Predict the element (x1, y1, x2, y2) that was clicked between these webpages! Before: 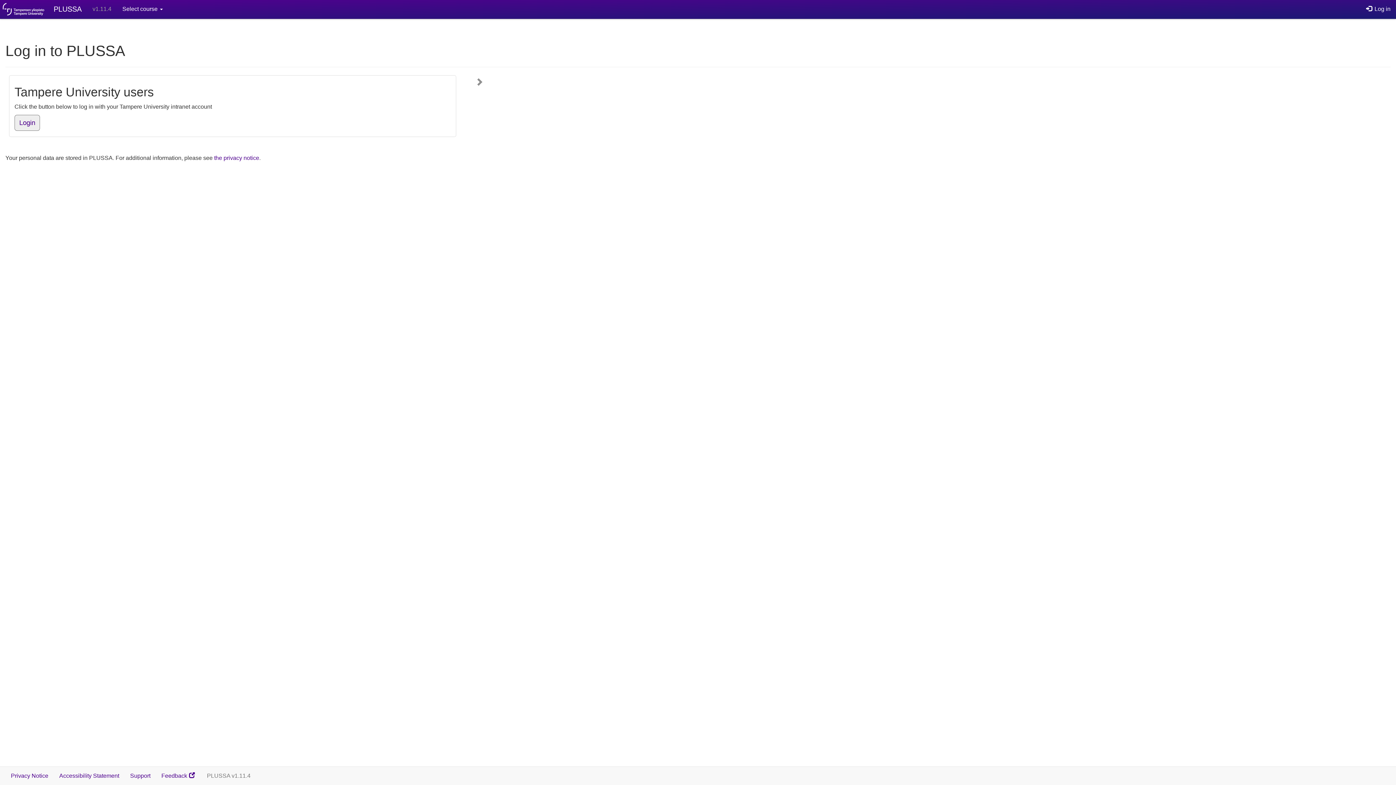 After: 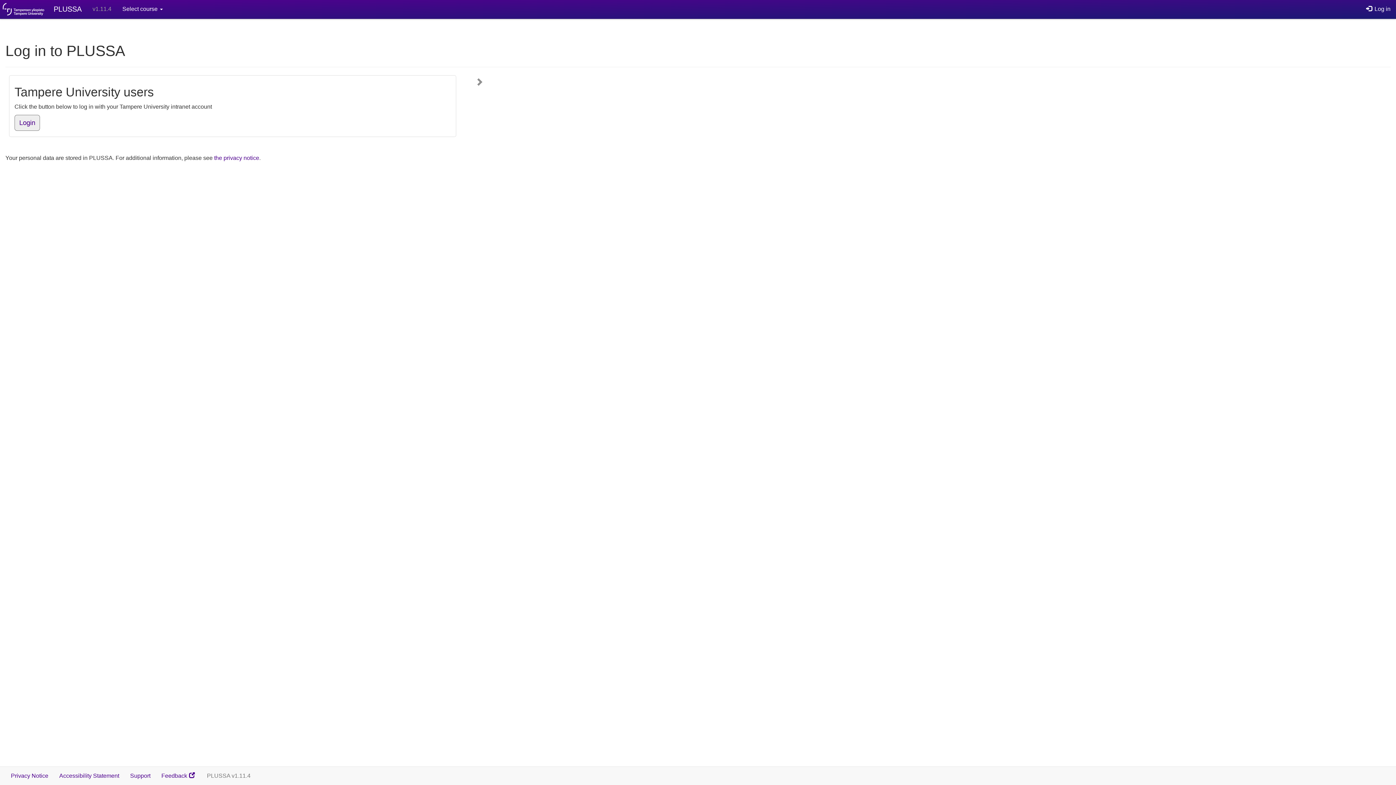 Action: label:  Log in bbox: (1361, 0, 1396, 18)